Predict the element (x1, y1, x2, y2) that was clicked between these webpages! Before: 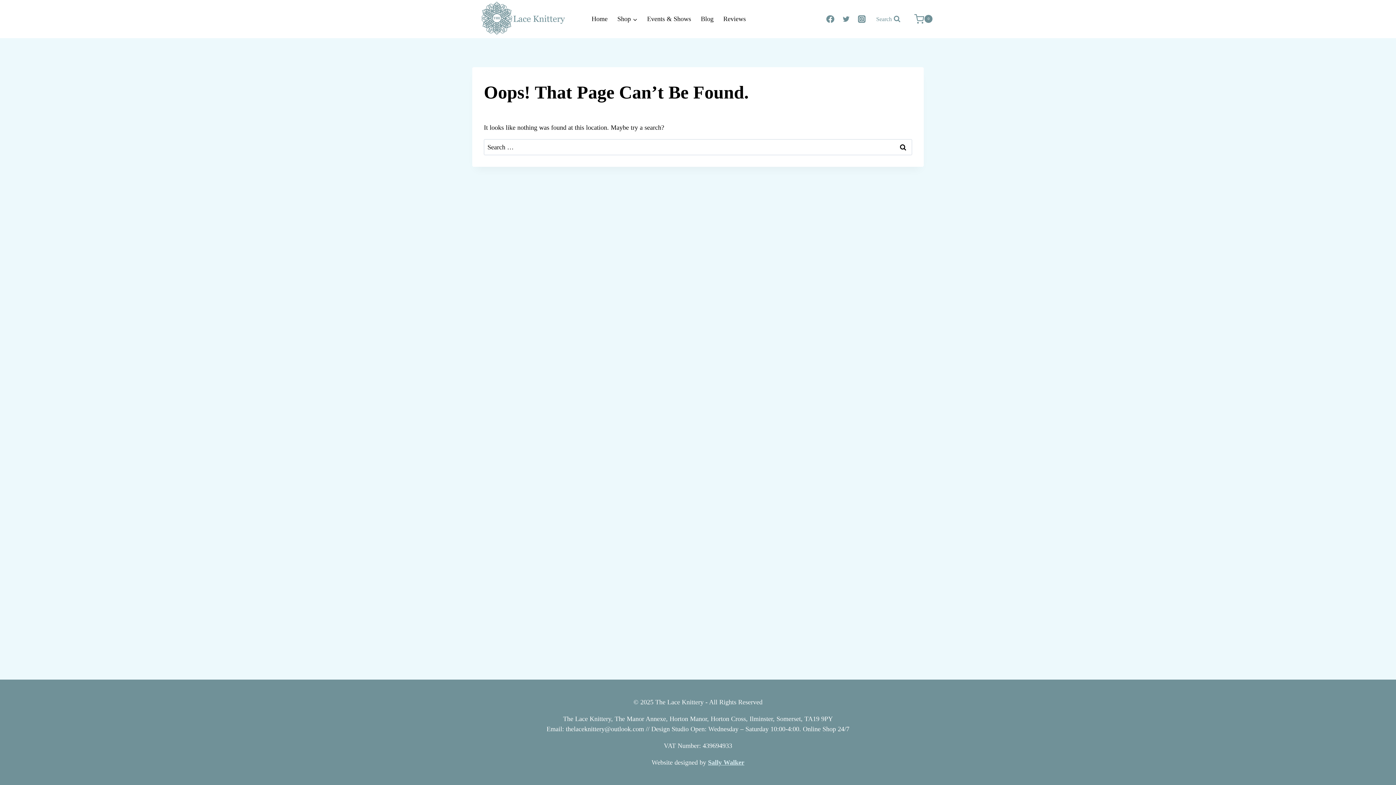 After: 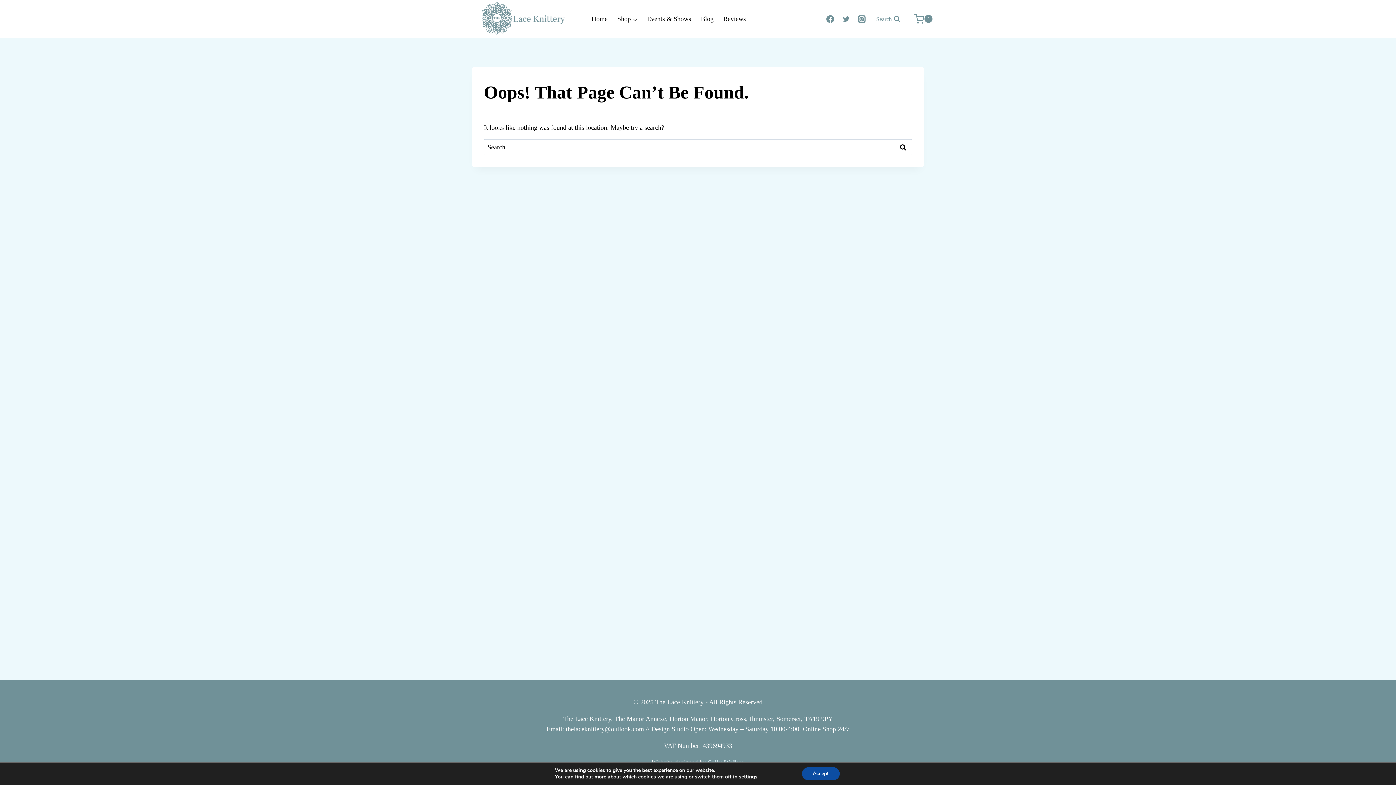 Action: label: Twitter bbox: (838, 11, 854, 26)